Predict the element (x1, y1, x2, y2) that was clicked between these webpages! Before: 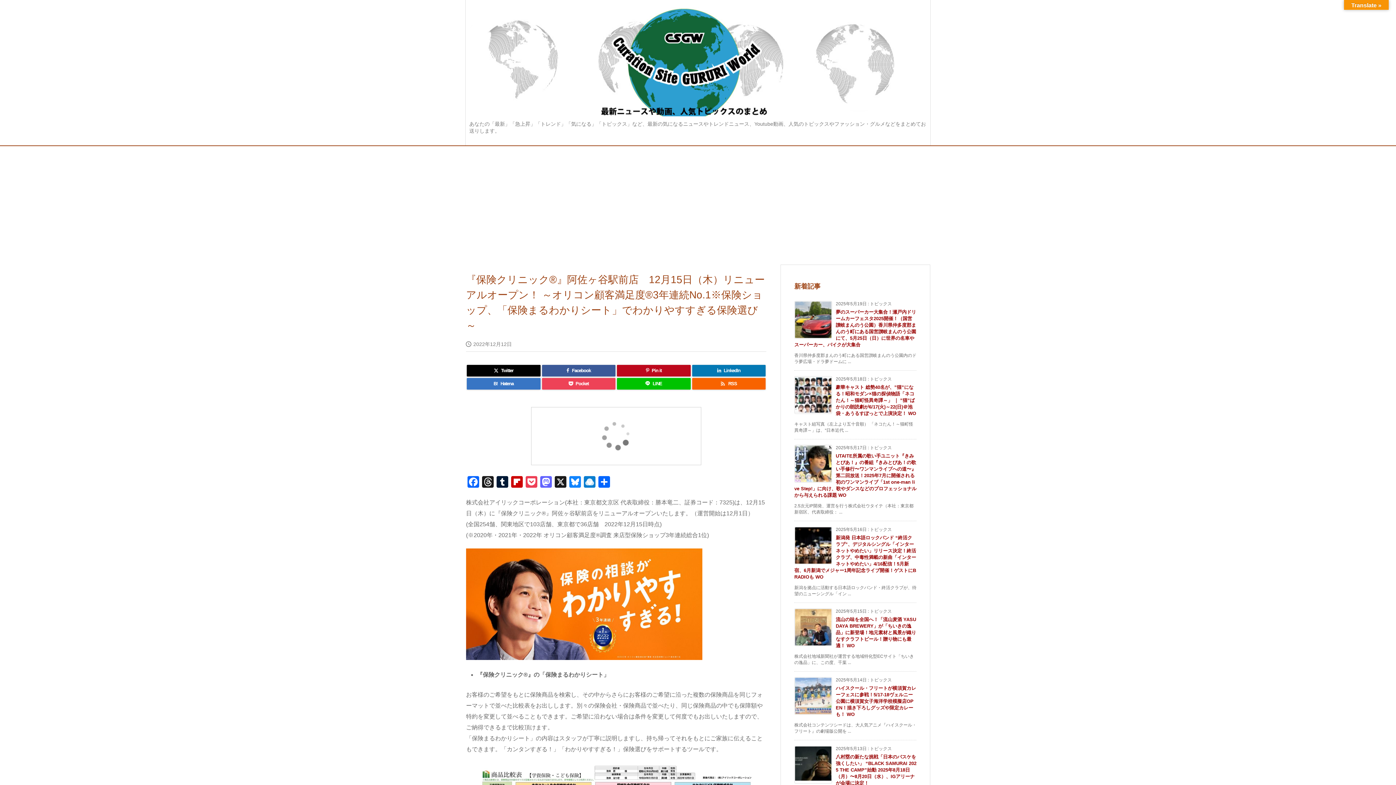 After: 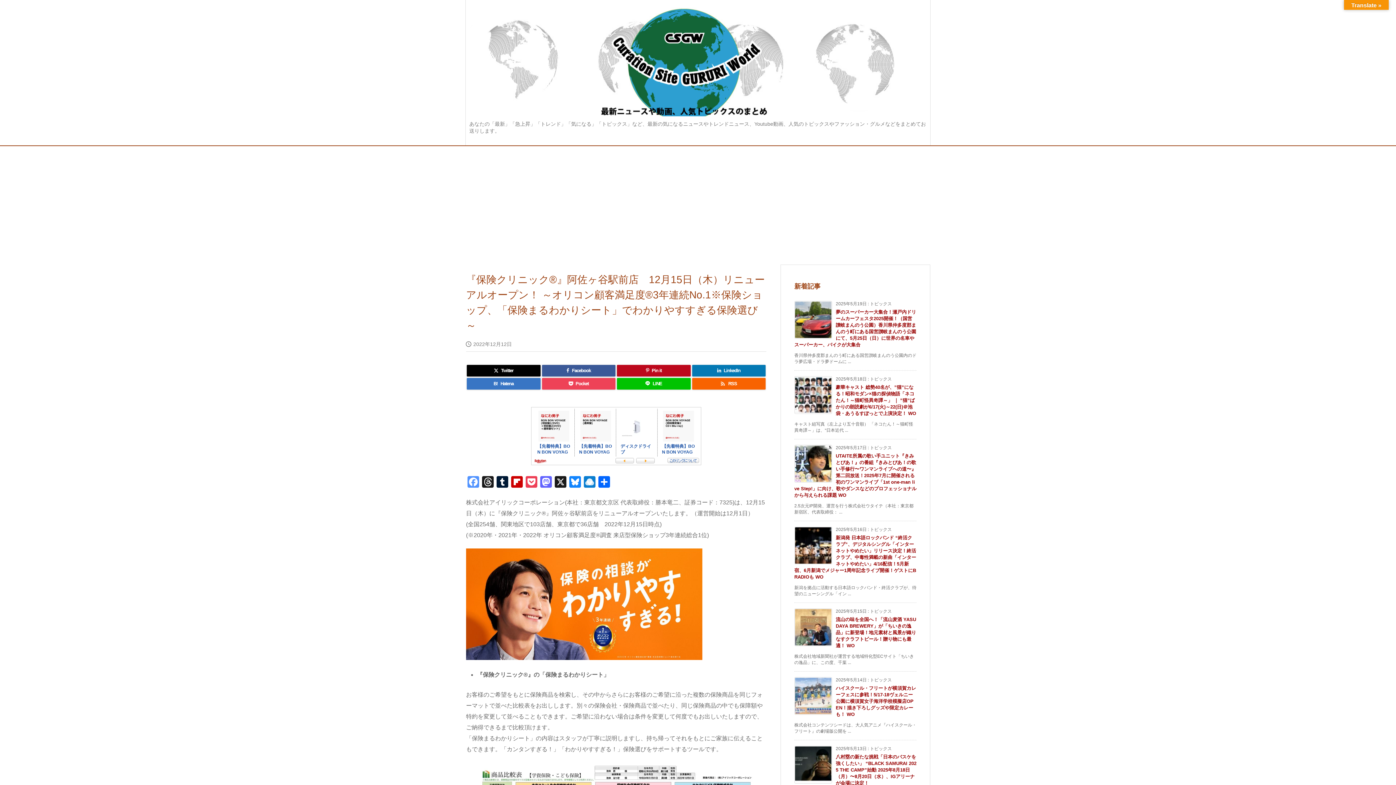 Action: bbox: (466, 476, 480, 489) label: Facebook